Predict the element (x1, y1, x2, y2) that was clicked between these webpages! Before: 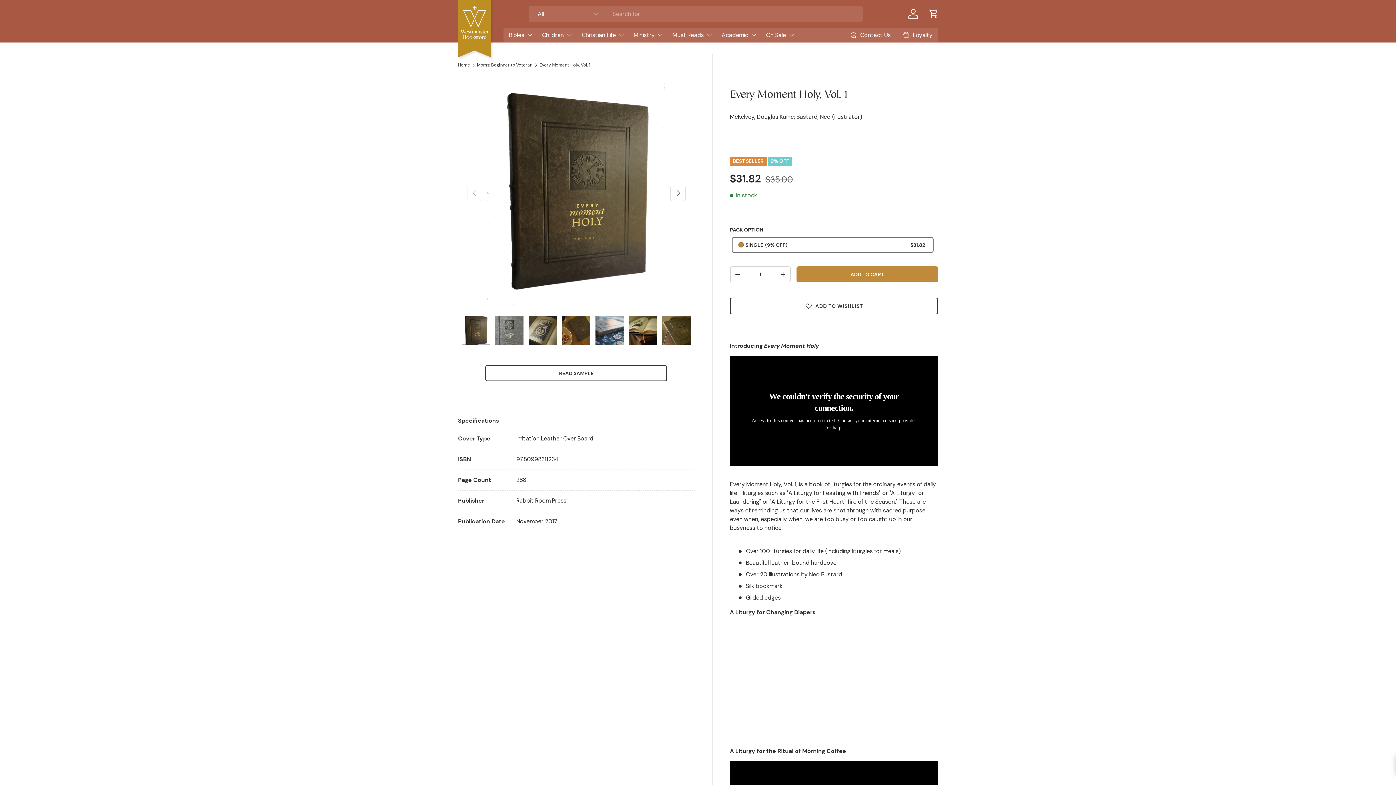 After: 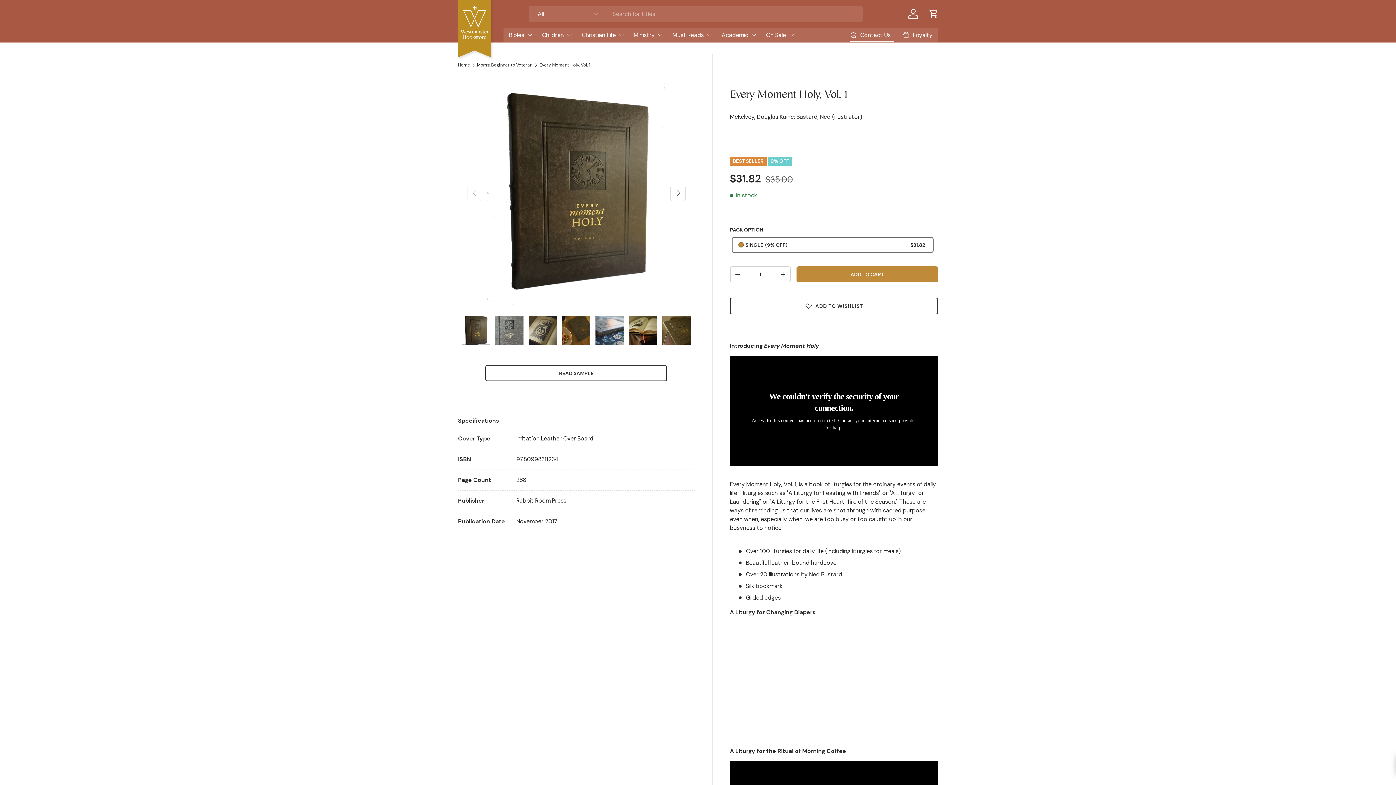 Action: label: Contact Us bbox: (850, 28, 894, 42)